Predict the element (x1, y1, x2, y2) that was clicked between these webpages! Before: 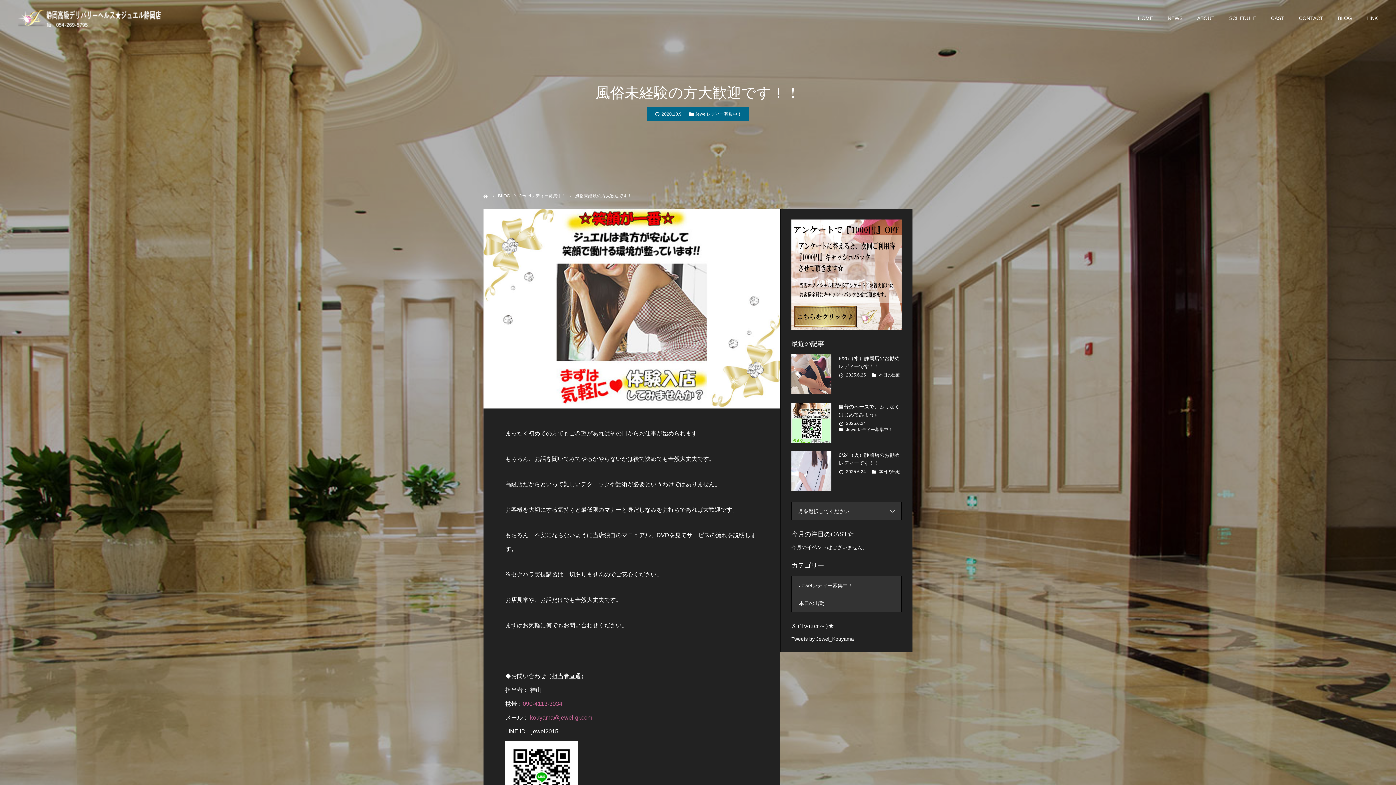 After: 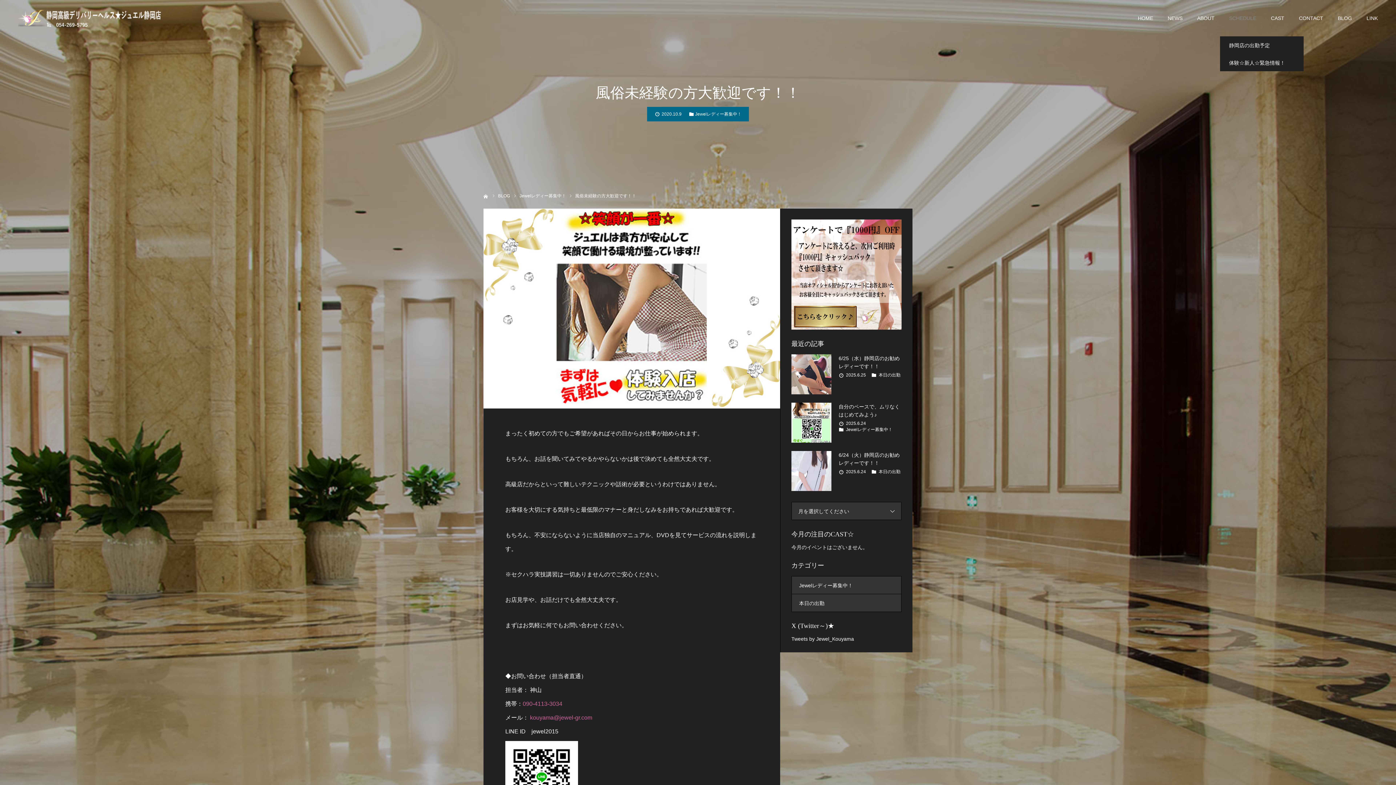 Action: bbox: (1229, 0, 1256, 36) label: SCHEDULE